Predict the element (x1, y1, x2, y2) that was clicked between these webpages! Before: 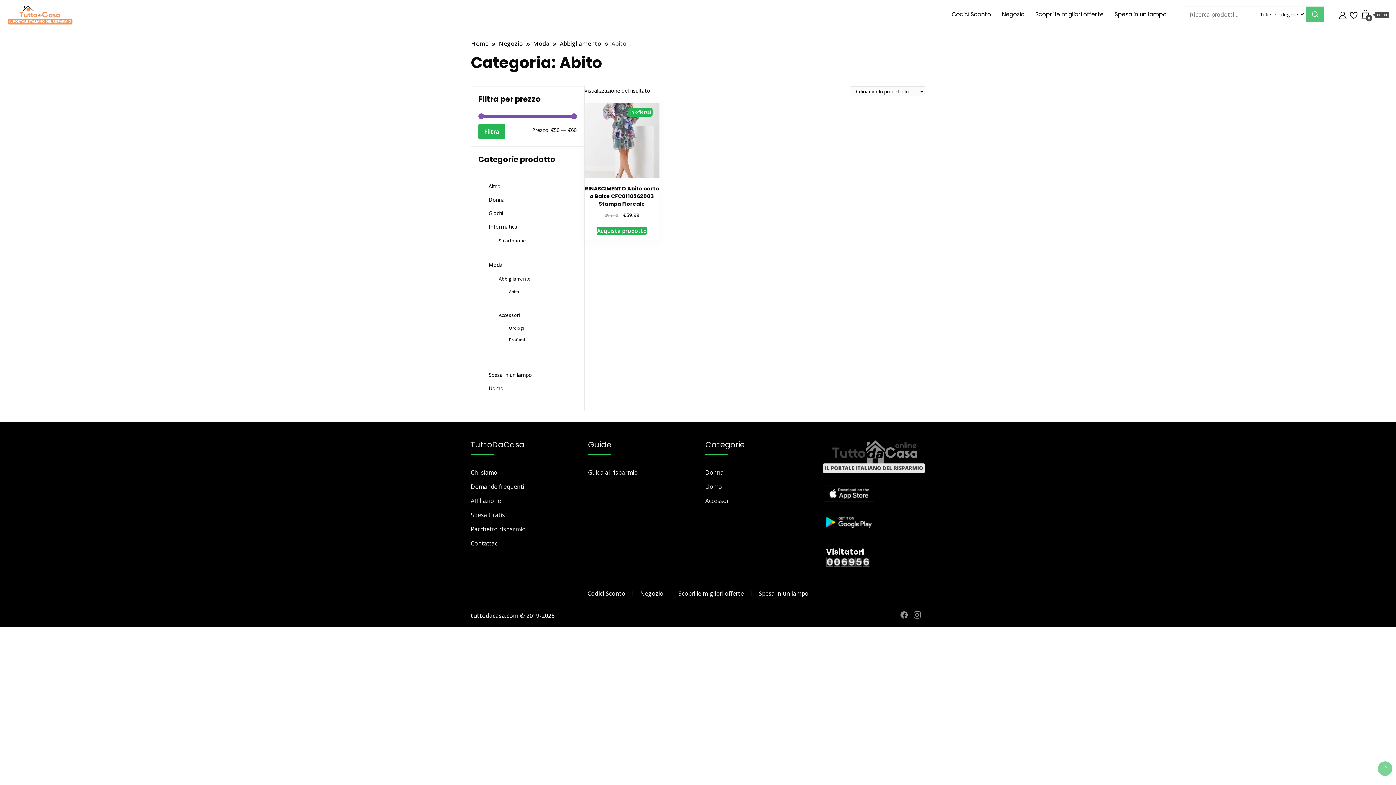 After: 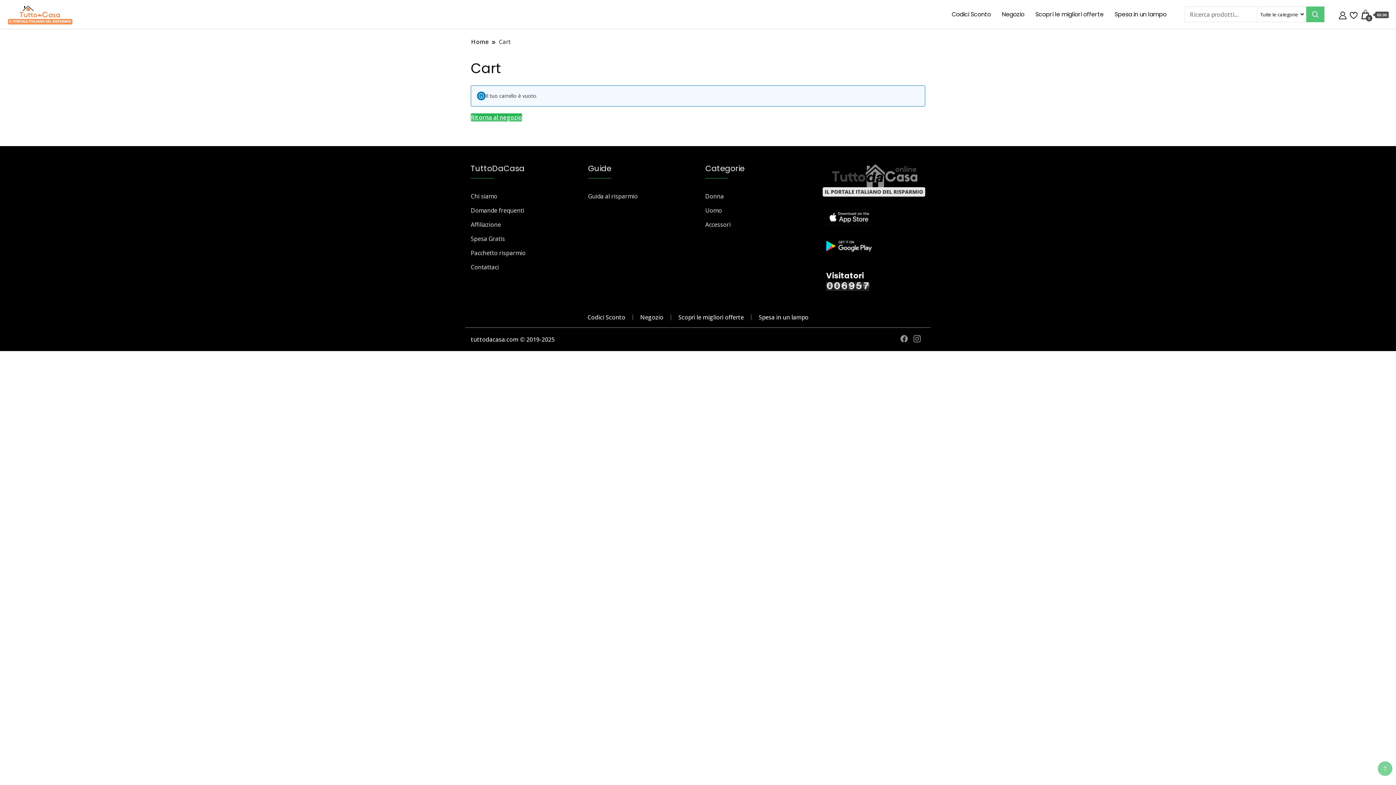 Action: label: 0
 €0.00 bbox: (1361, 11, 1389, 19)